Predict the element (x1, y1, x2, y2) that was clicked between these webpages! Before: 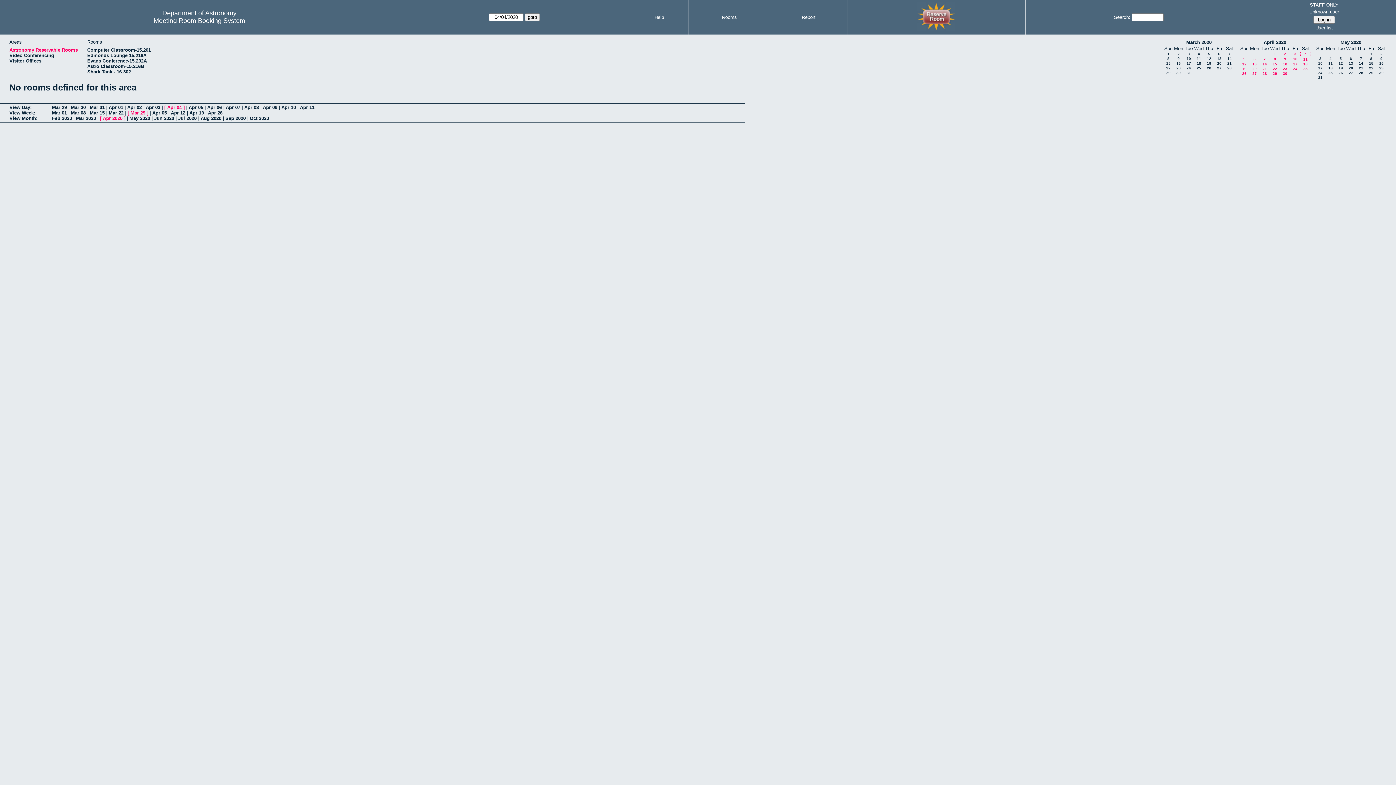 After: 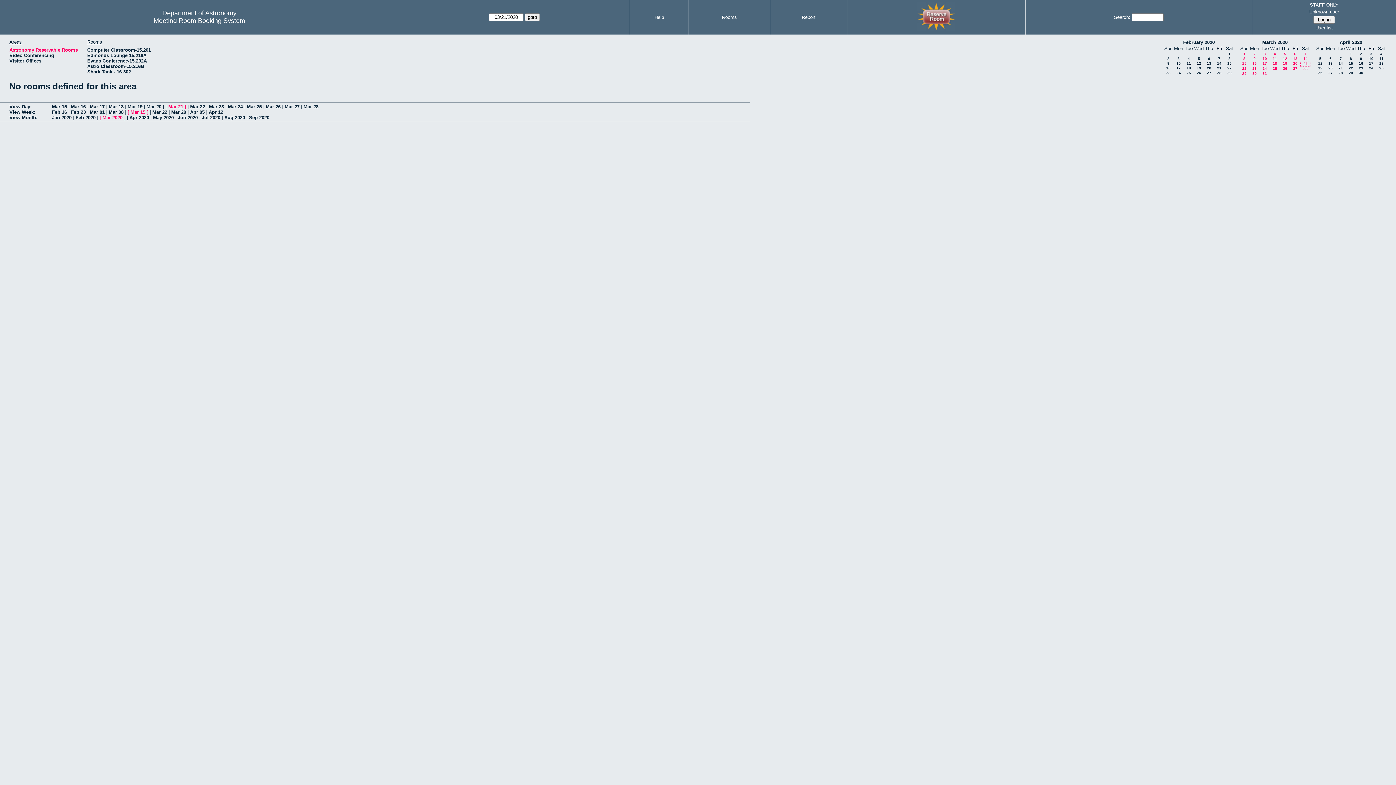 Action: label: 21 bbox: (1227, 61, 1232, 65)